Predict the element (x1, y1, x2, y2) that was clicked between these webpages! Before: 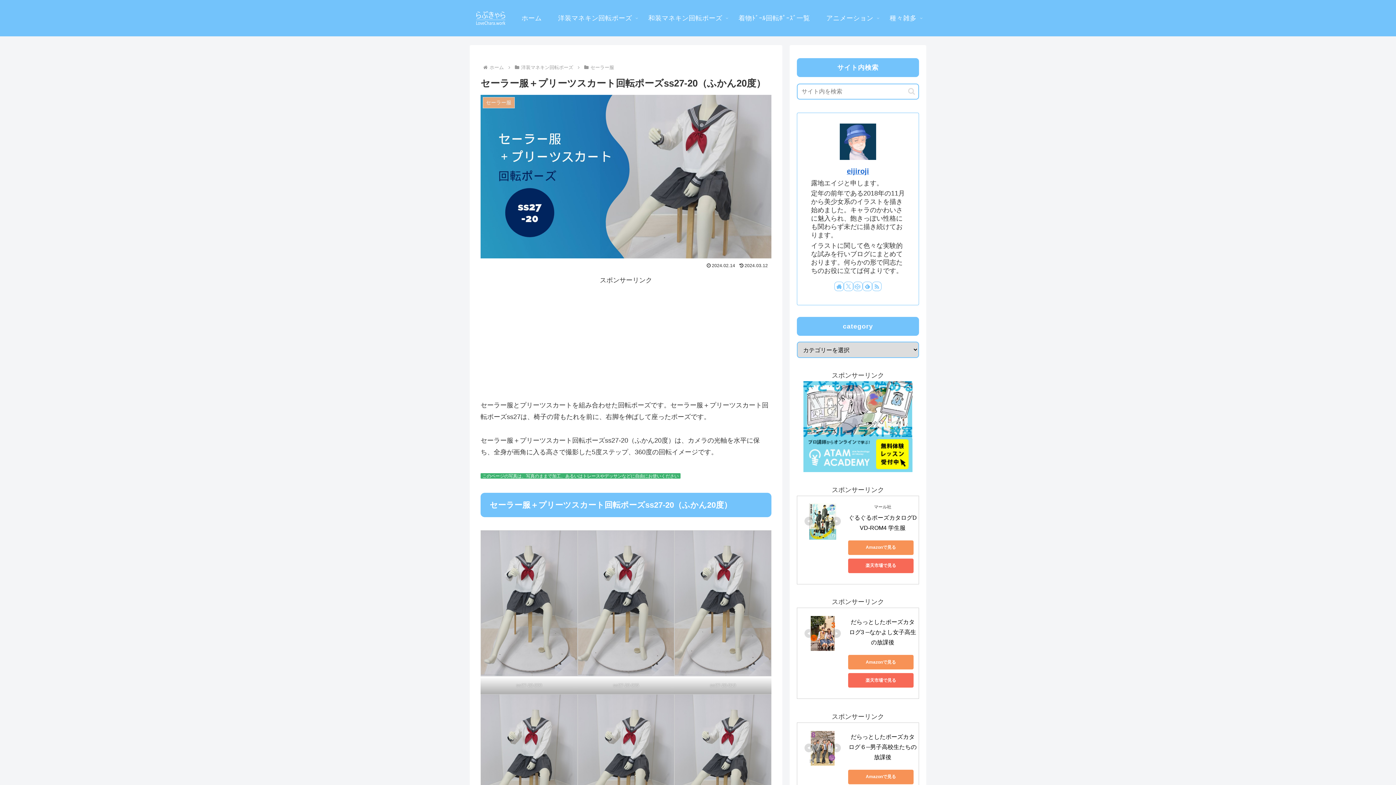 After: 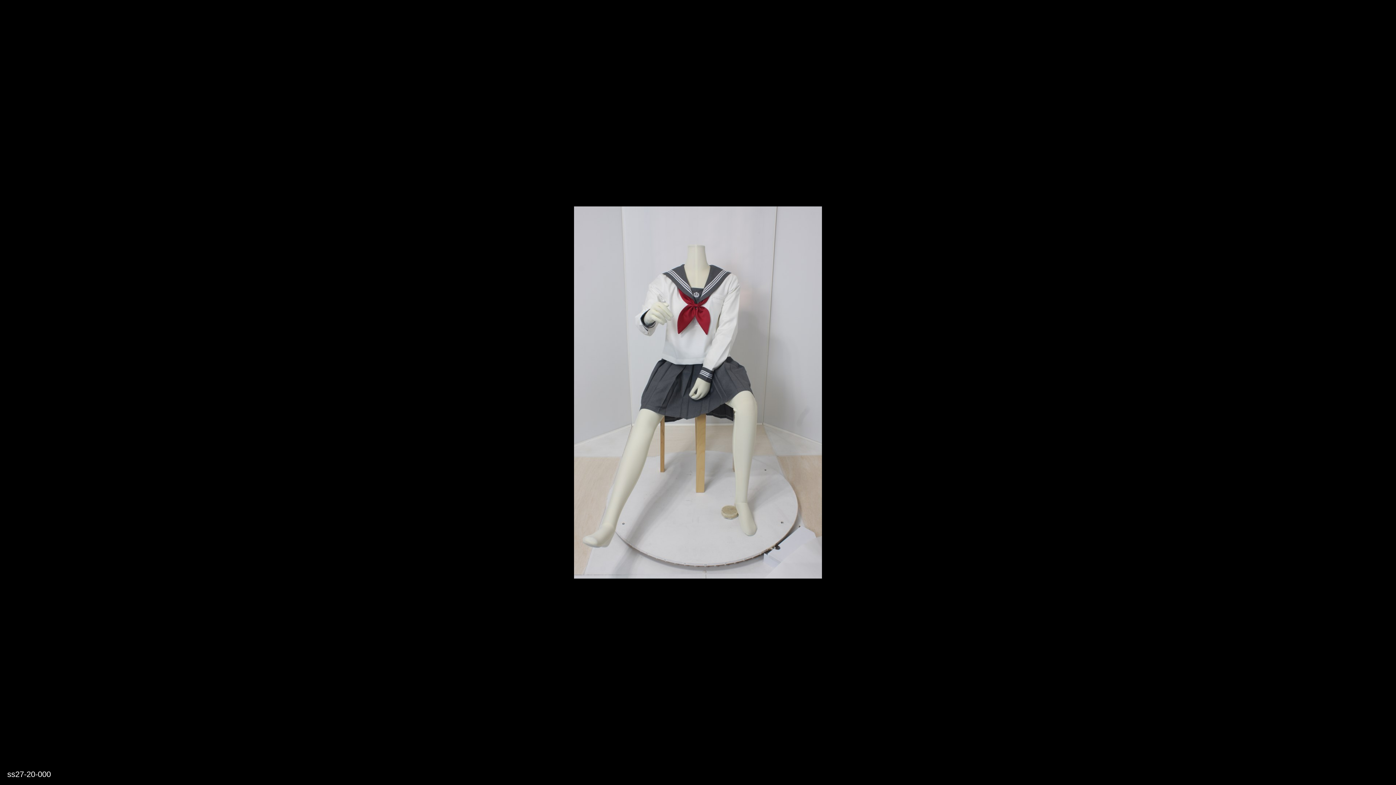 Action: bbox: (480, 530, 577, 676)